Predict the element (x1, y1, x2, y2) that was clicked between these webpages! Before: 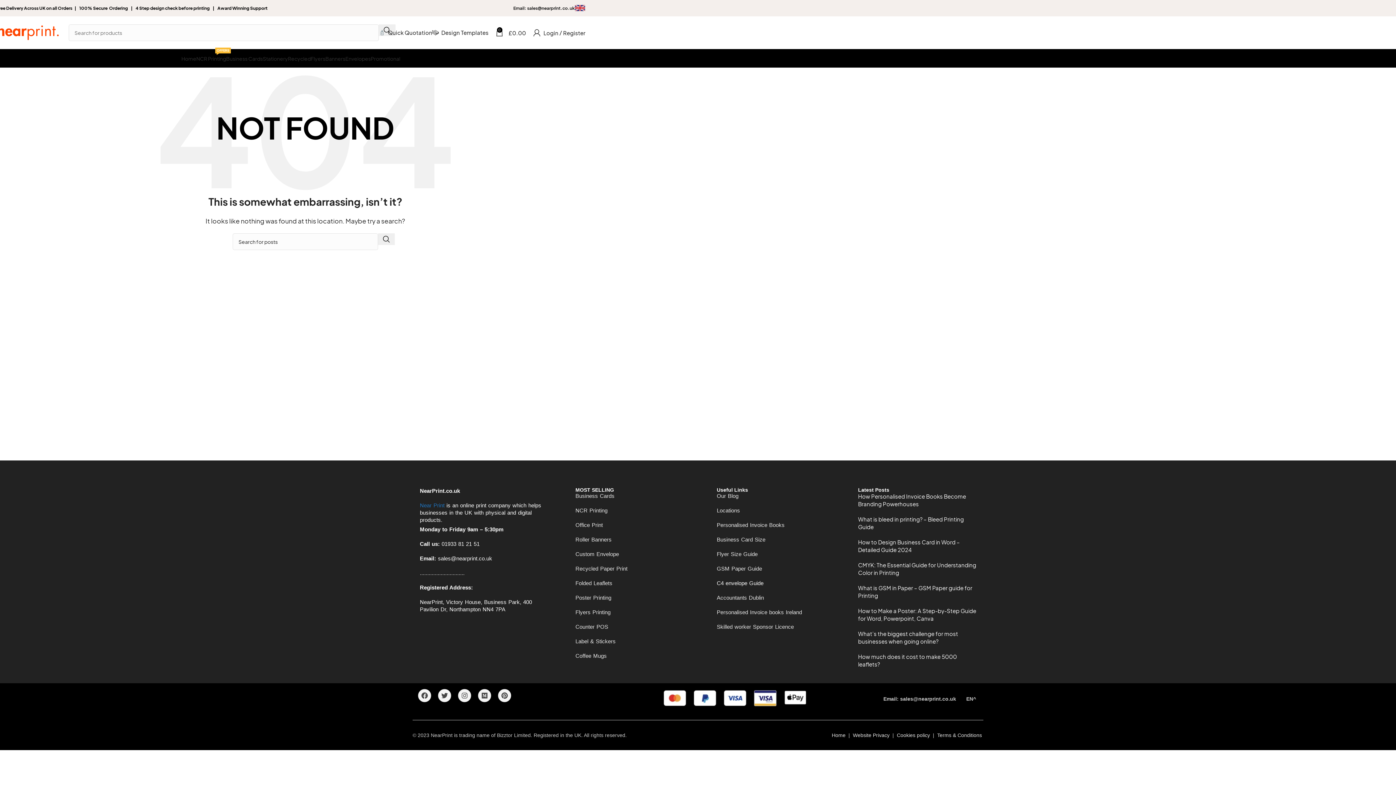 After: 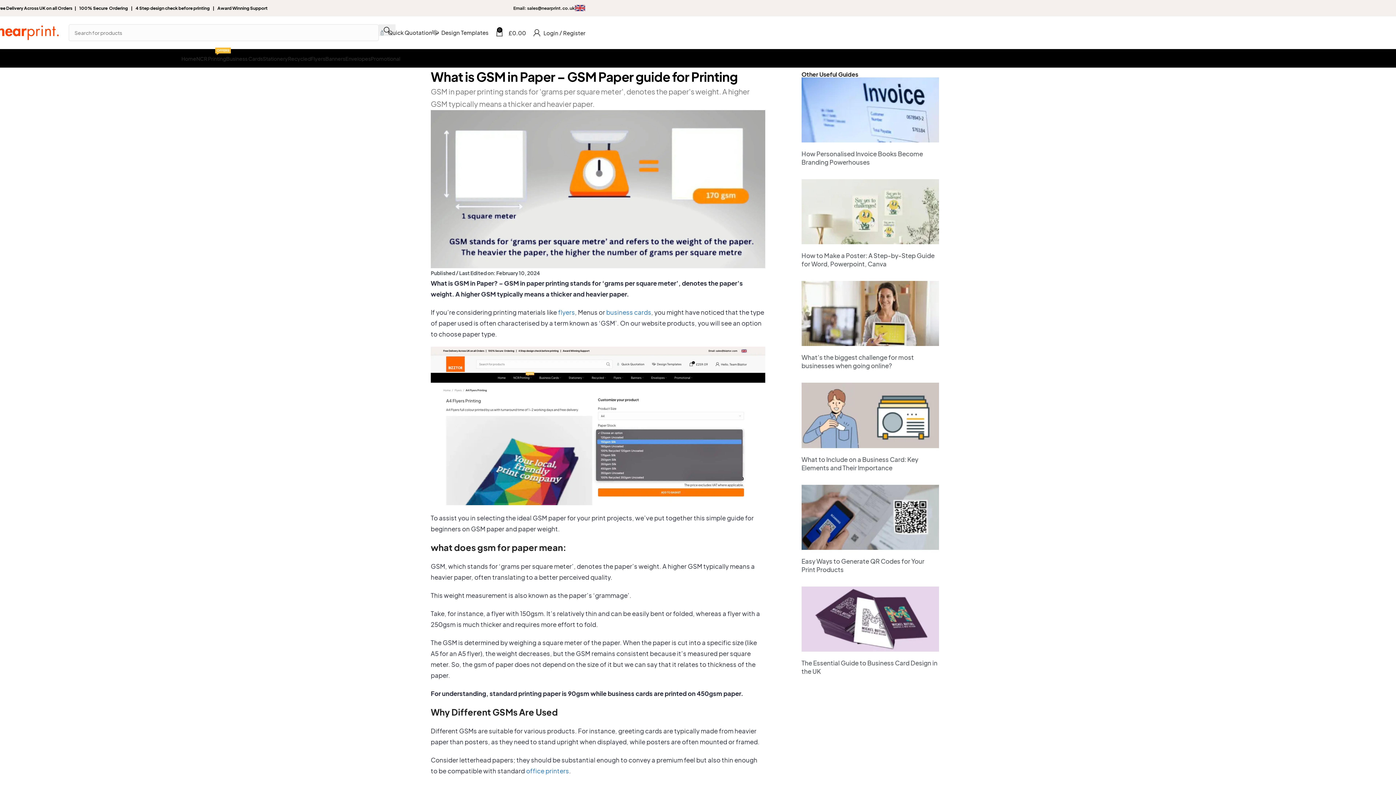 Action: label: GSM Paper Guide bbox: (716, 565, 762, 572)